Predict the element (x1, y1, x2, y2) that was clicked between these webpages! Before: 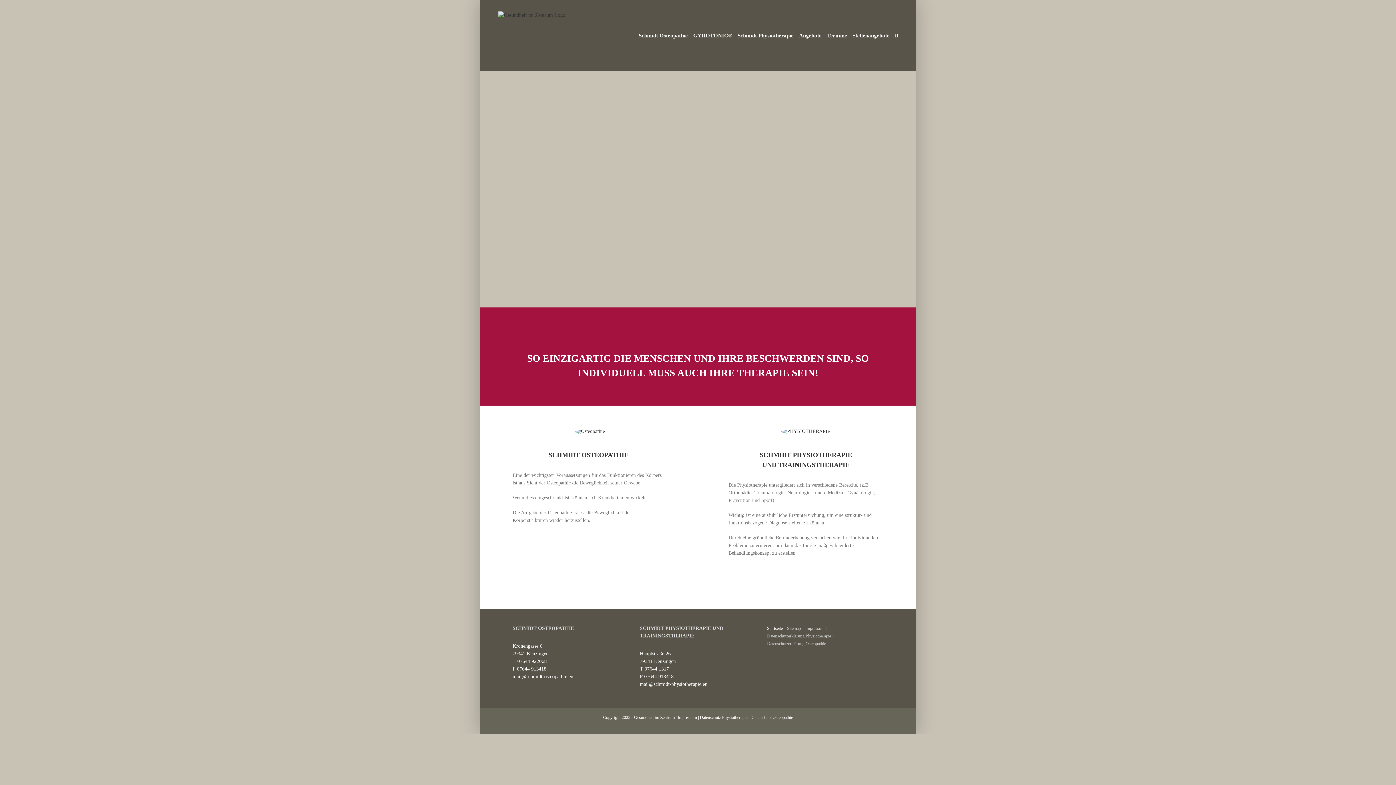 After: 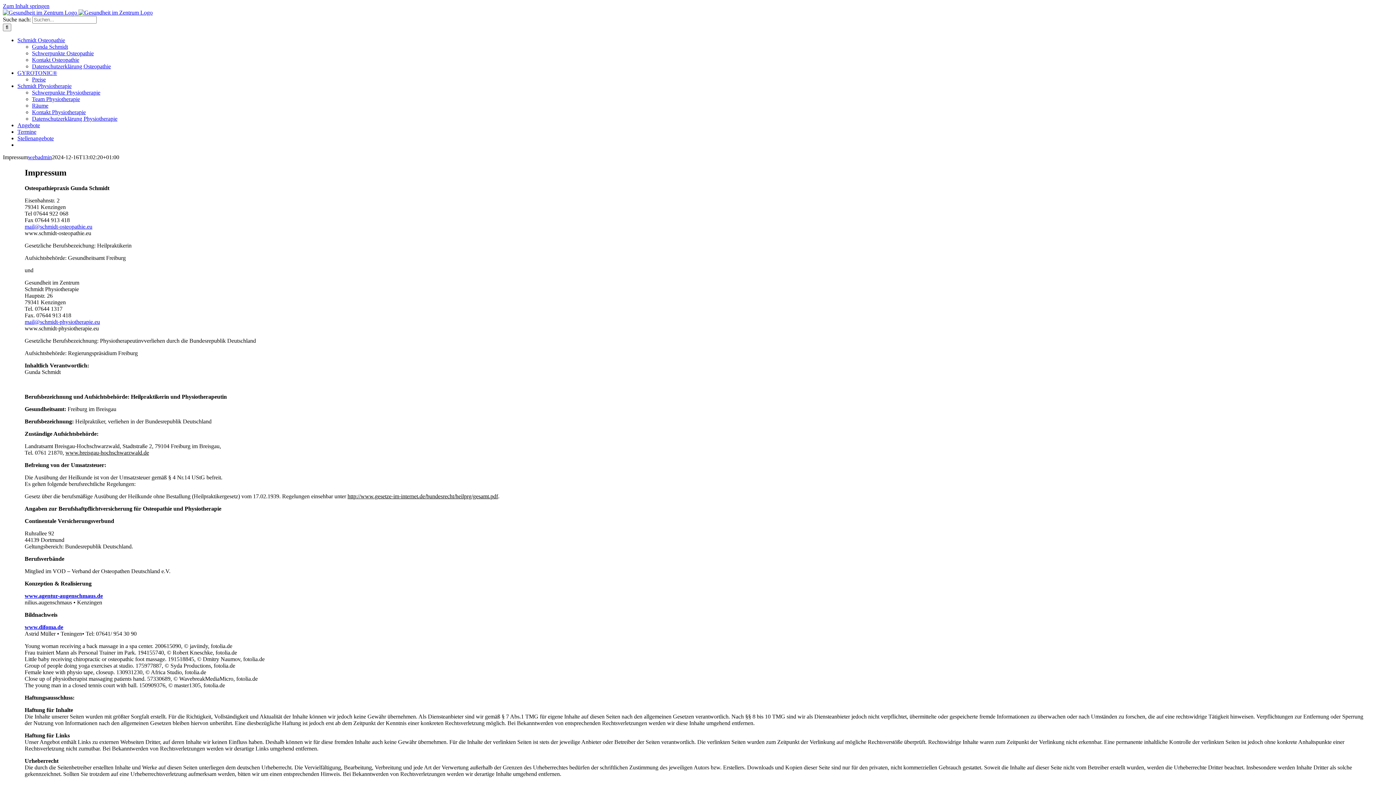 Action: bbox: (677, 715, 697, 720) label: Impressum